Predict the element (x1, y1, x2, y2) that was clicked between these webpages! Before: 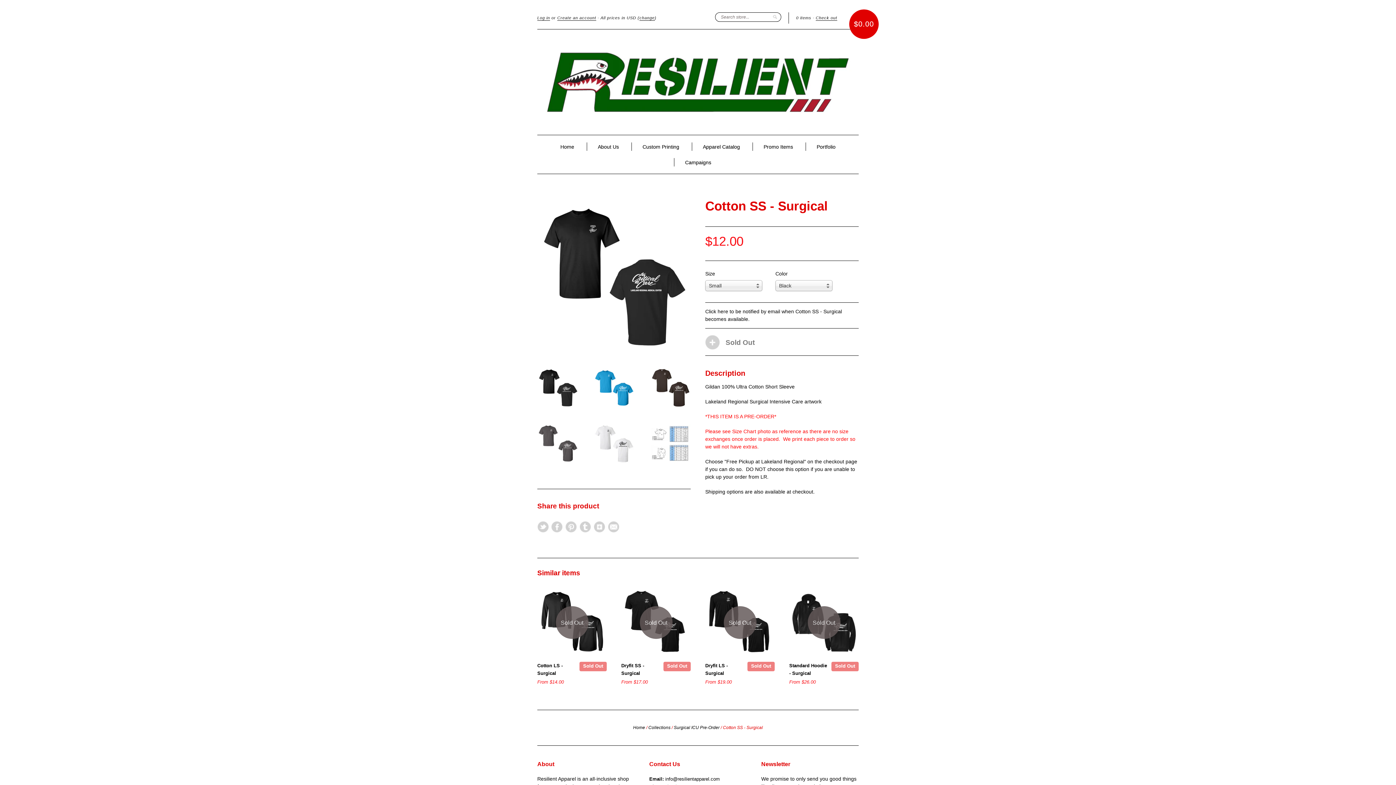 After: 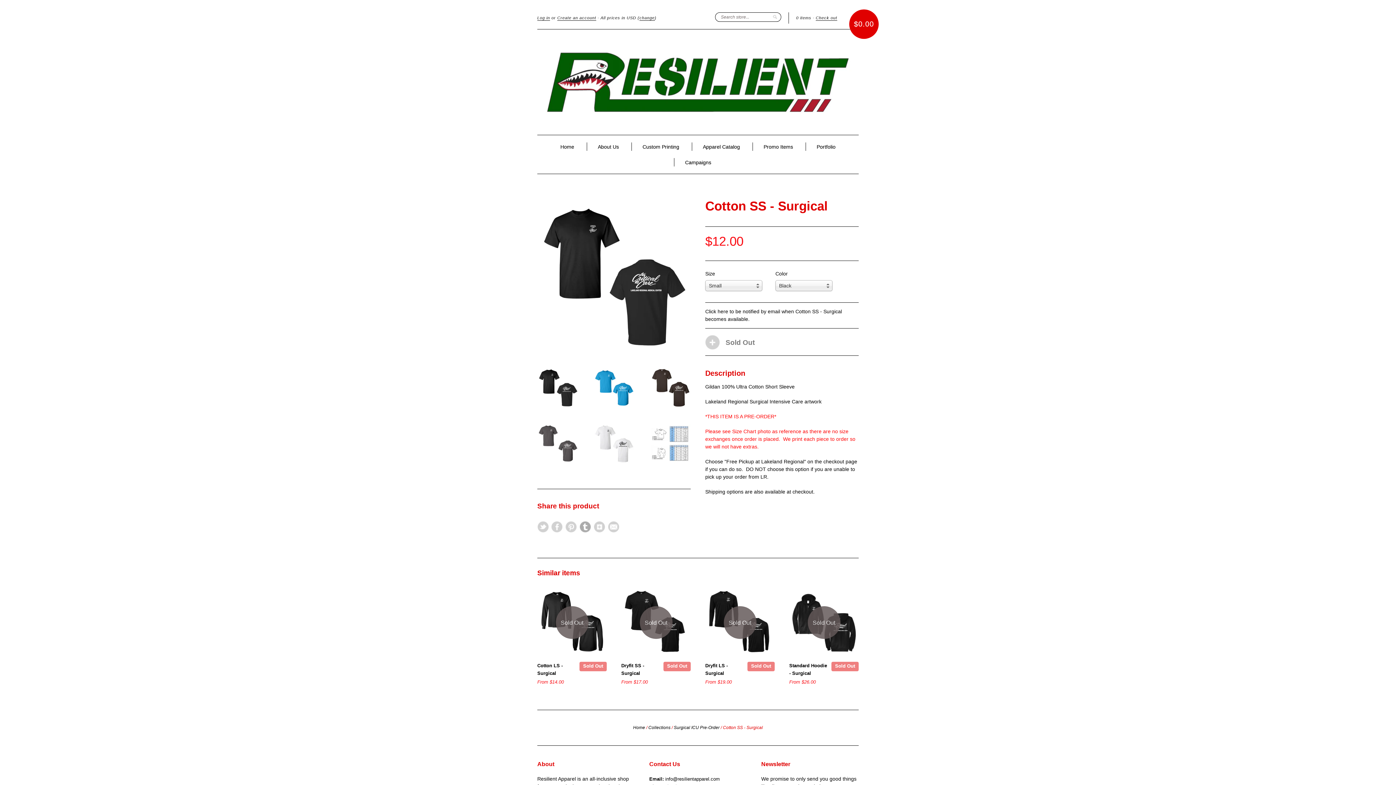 Action: bbox: (580, 521, 591, 532)